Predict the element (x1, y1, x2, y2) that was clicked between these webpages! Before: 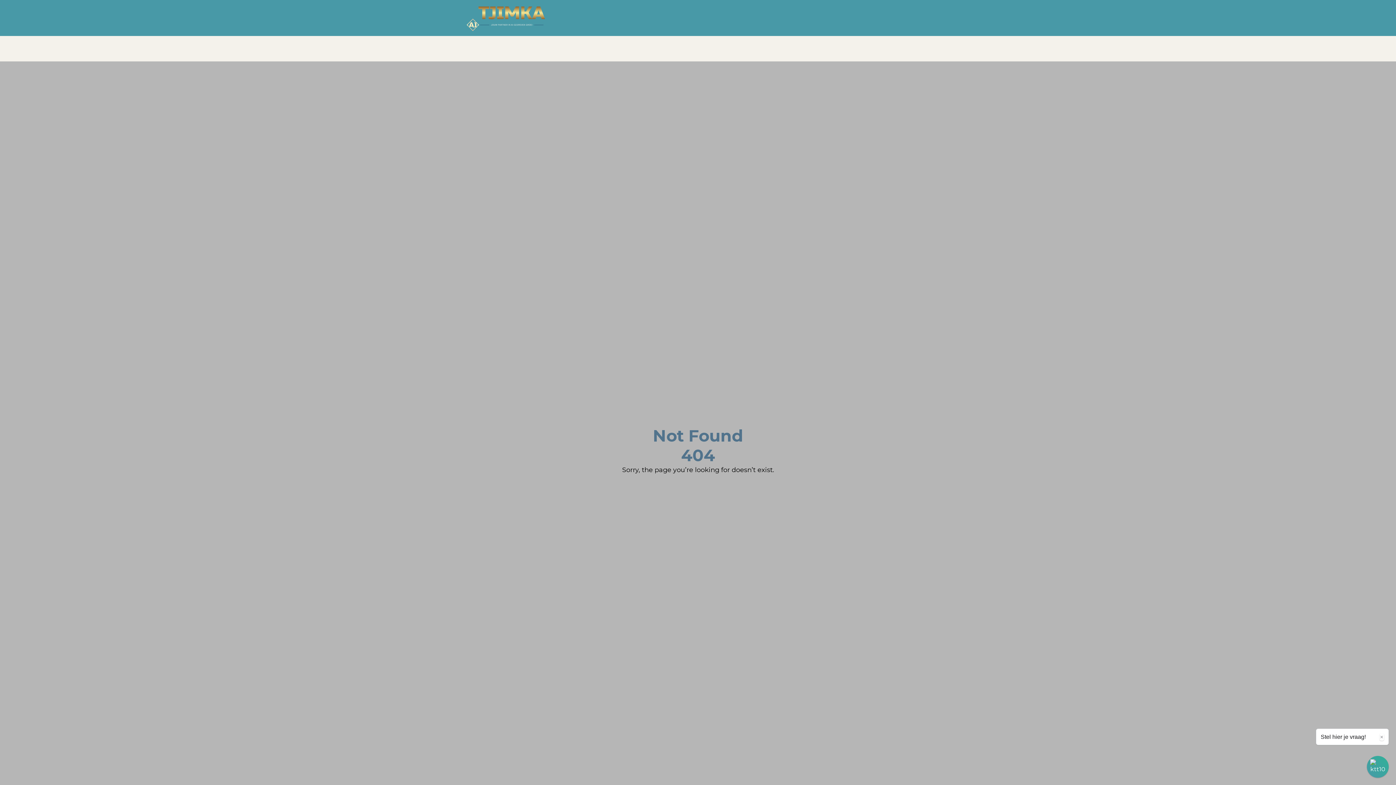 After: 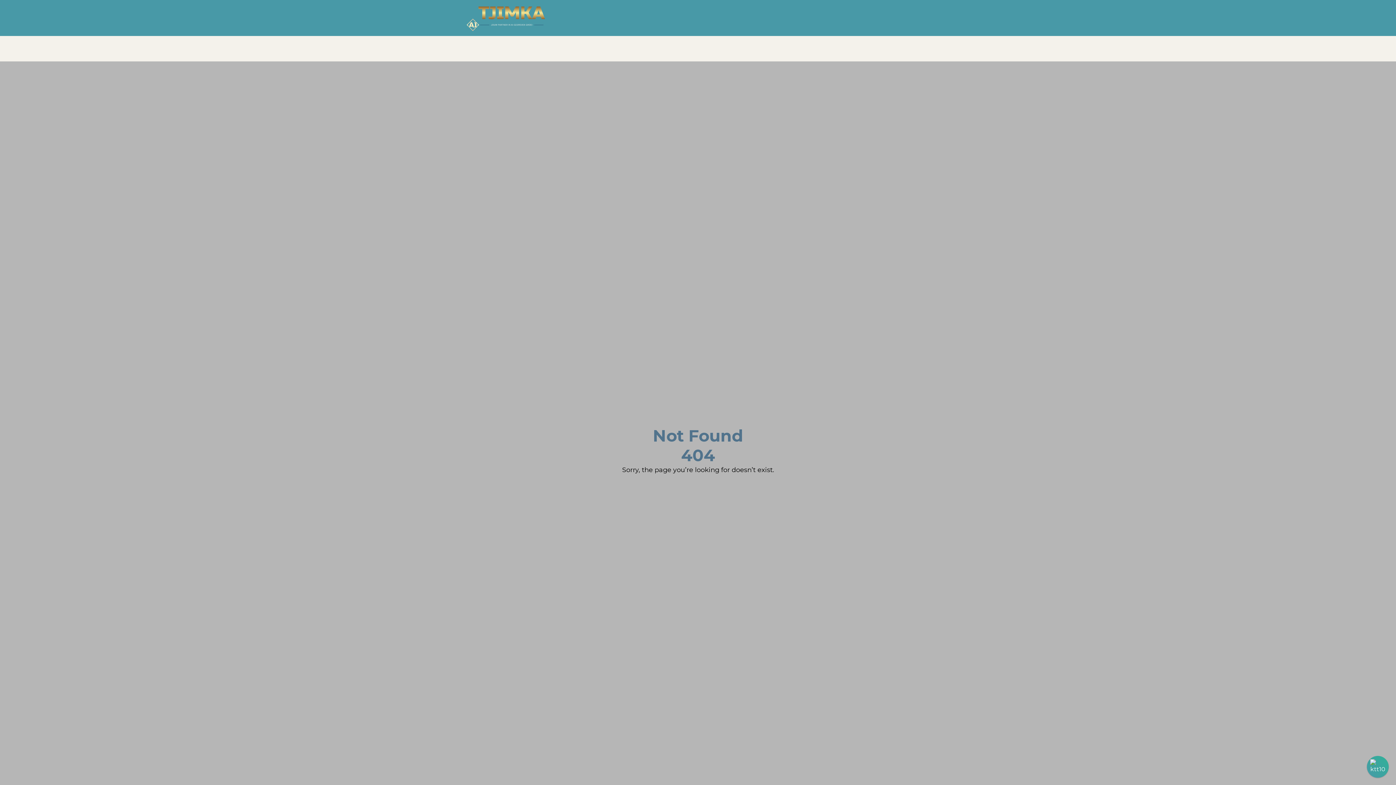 Action: bbox: (1380, 733, 1384, 740) label: ×